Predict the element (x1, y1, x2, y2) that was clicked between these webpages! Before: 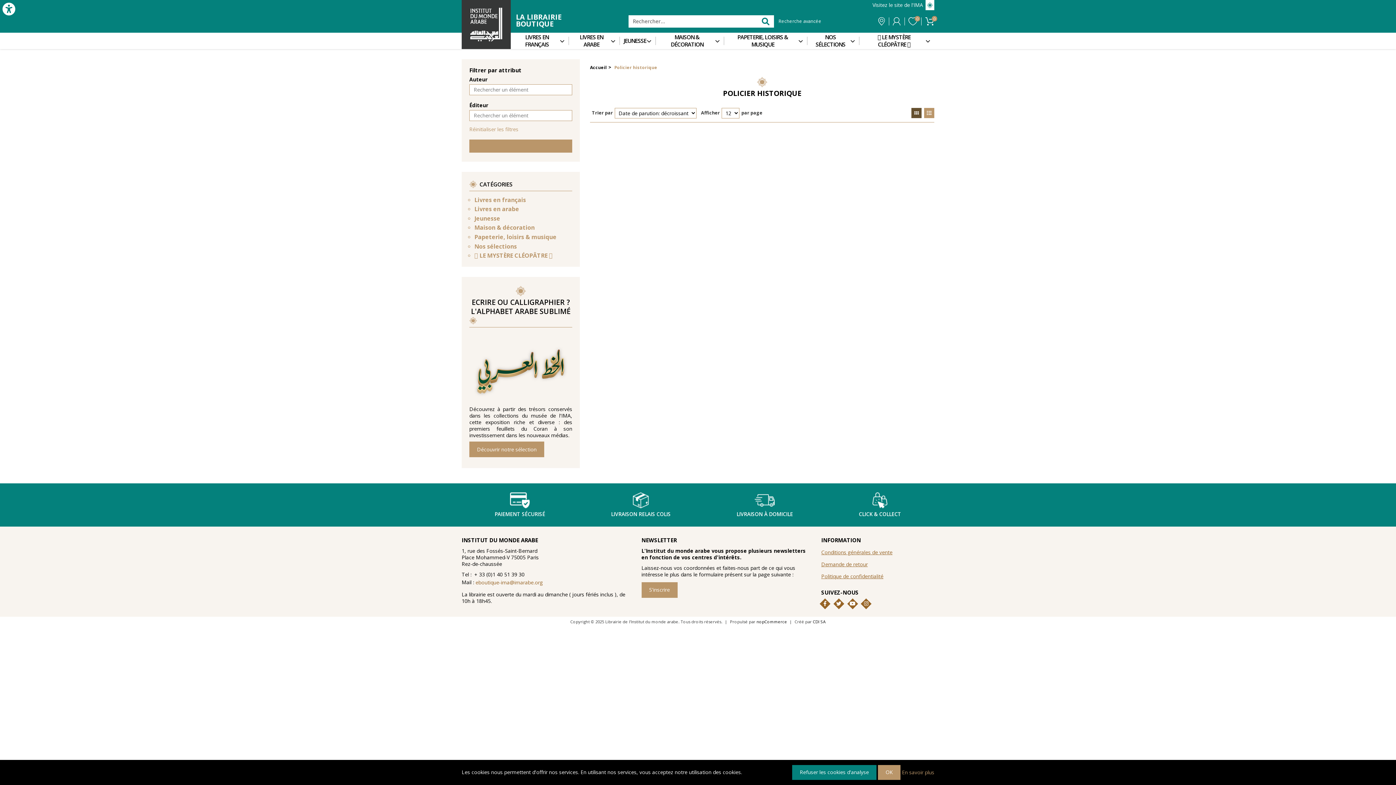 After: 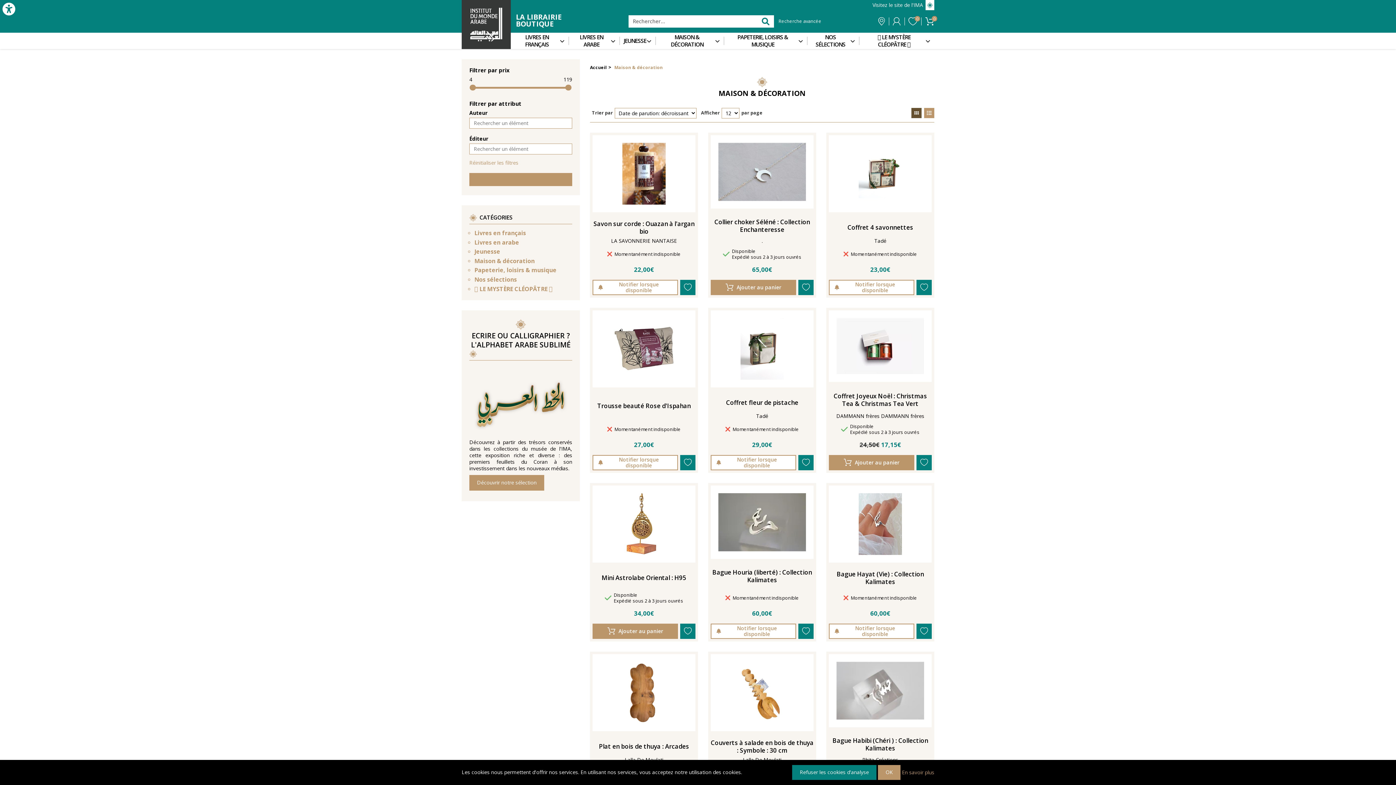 Action: bbox: (474, 223, 534, 231) label: Maison & décoration